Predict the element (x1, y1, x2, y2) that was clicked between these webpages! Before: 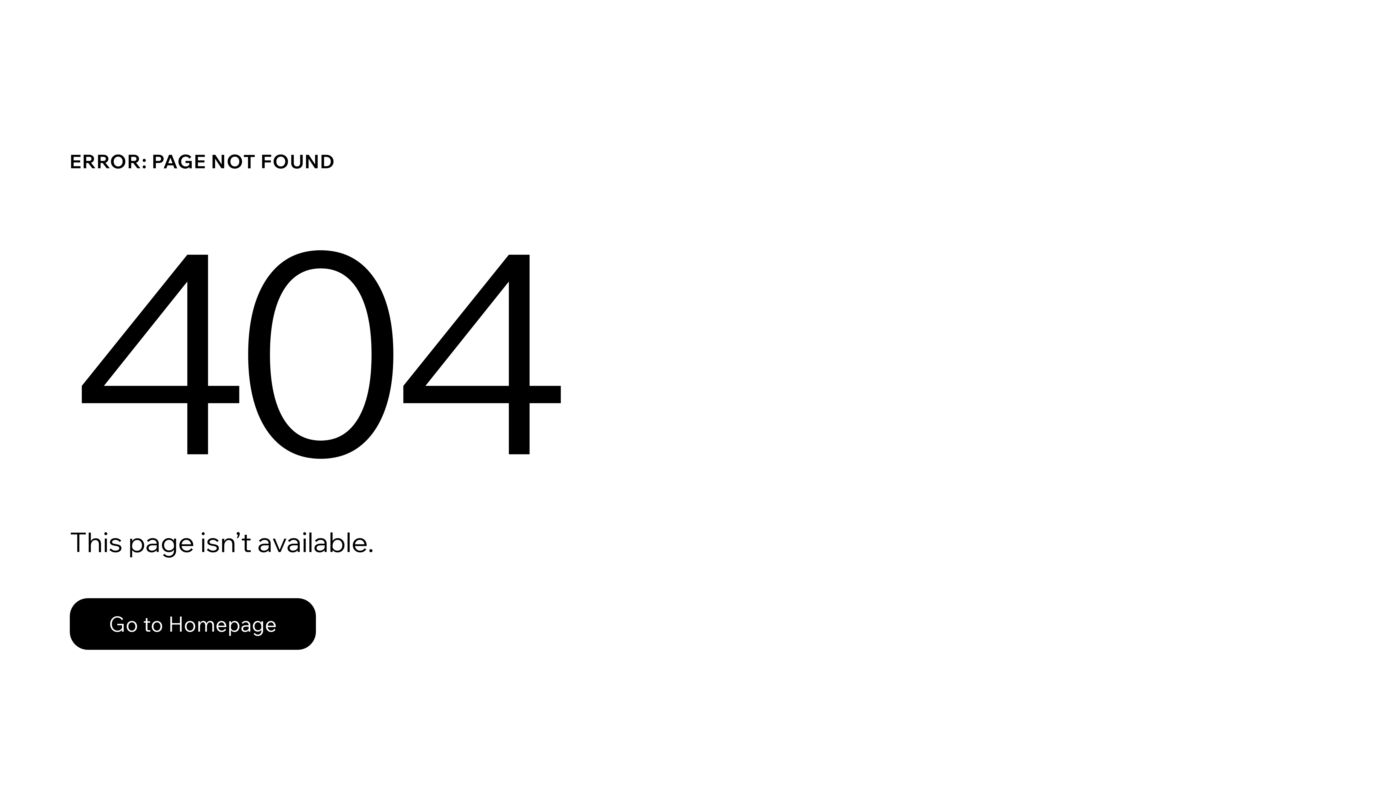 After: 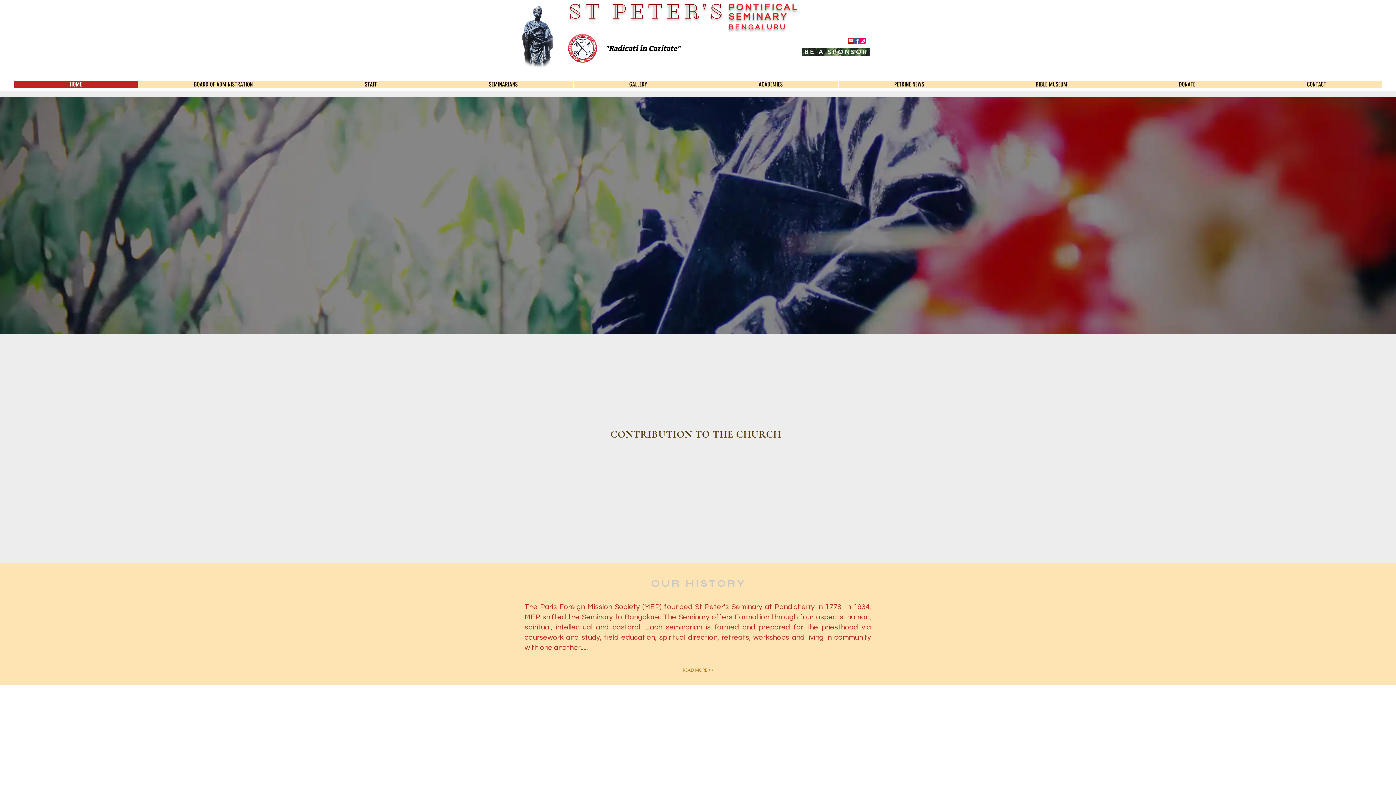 Action: bbox: (69, 582, 768, 659) label: Go to Homepage